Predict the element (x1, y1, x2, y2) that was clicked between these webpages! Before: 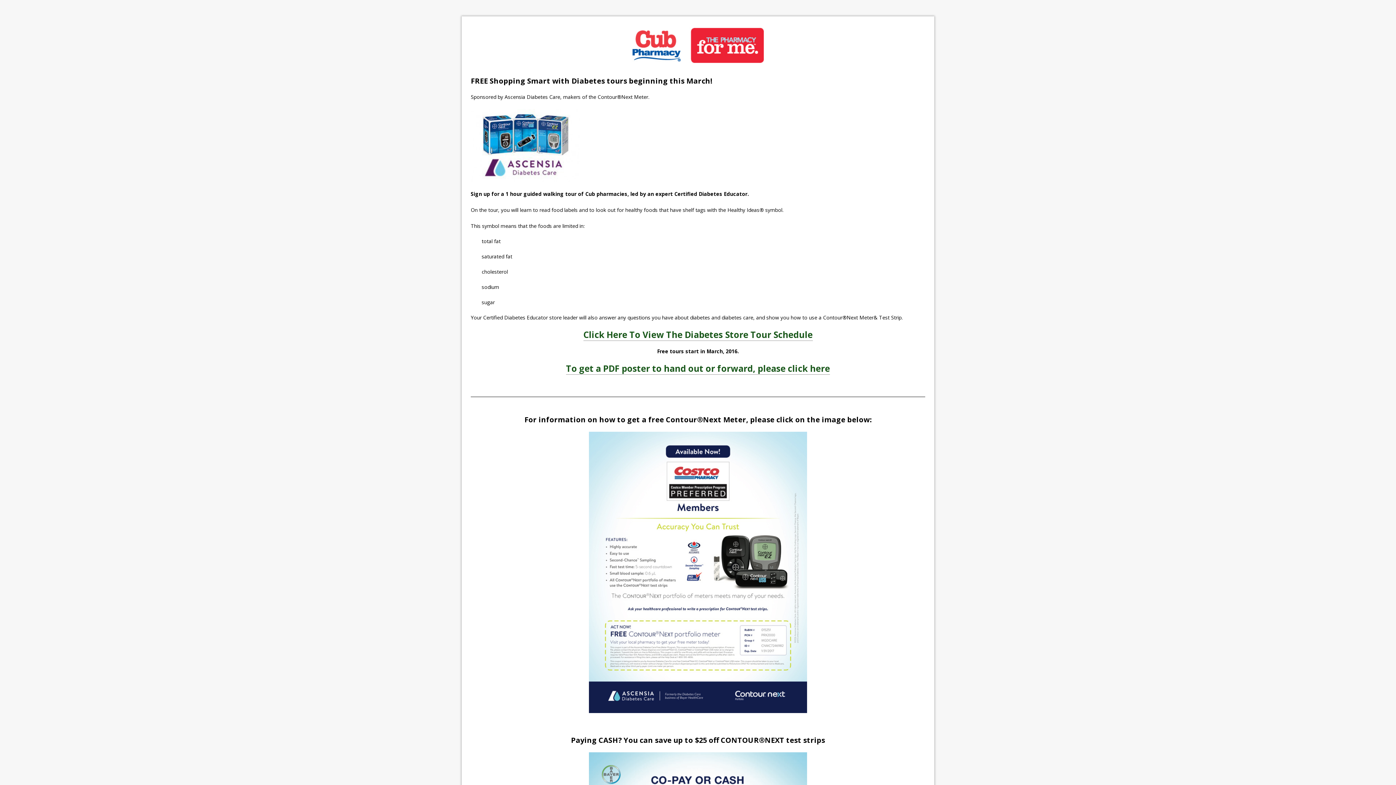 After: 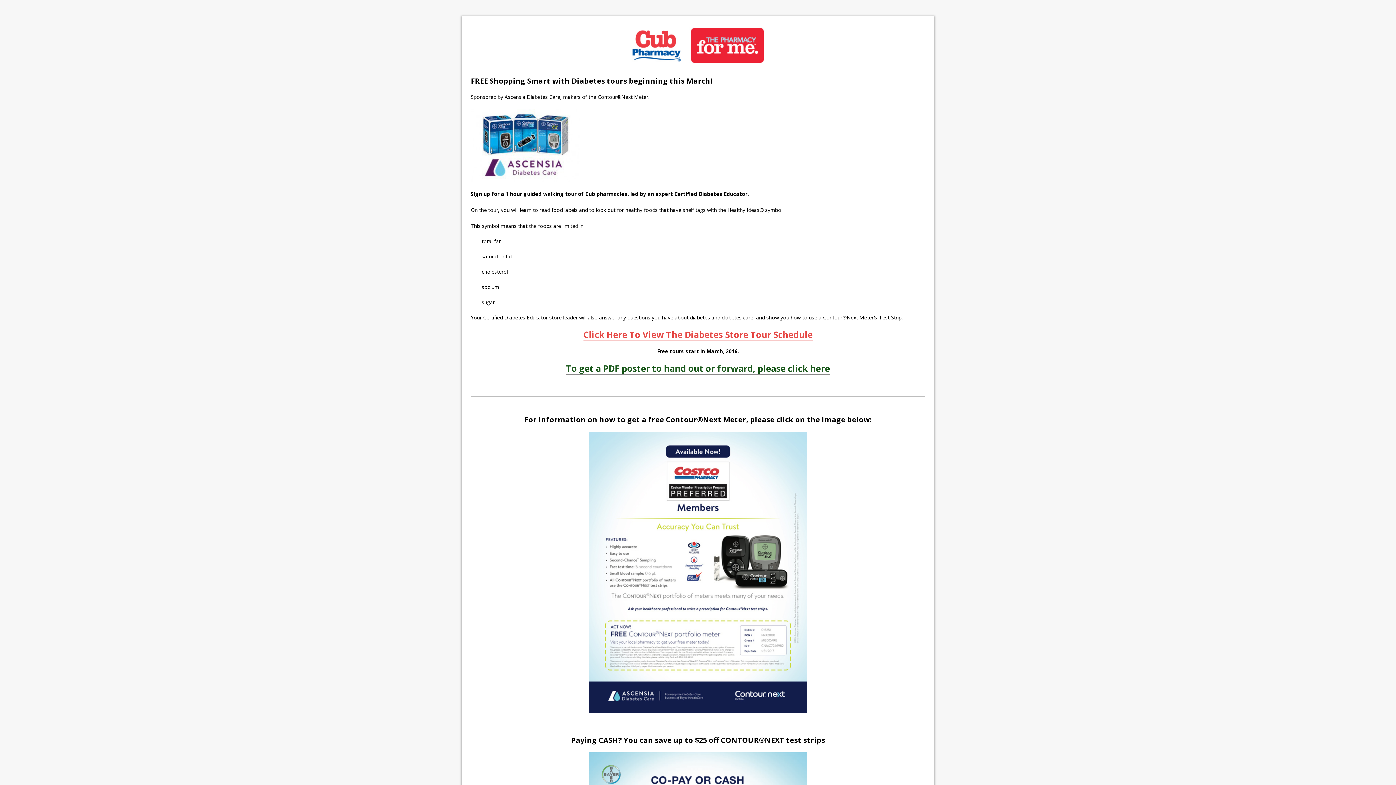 Action: label: Click Here To View The Diabetes Store Tour Schedule bbox: (583, 328, 812, 341)